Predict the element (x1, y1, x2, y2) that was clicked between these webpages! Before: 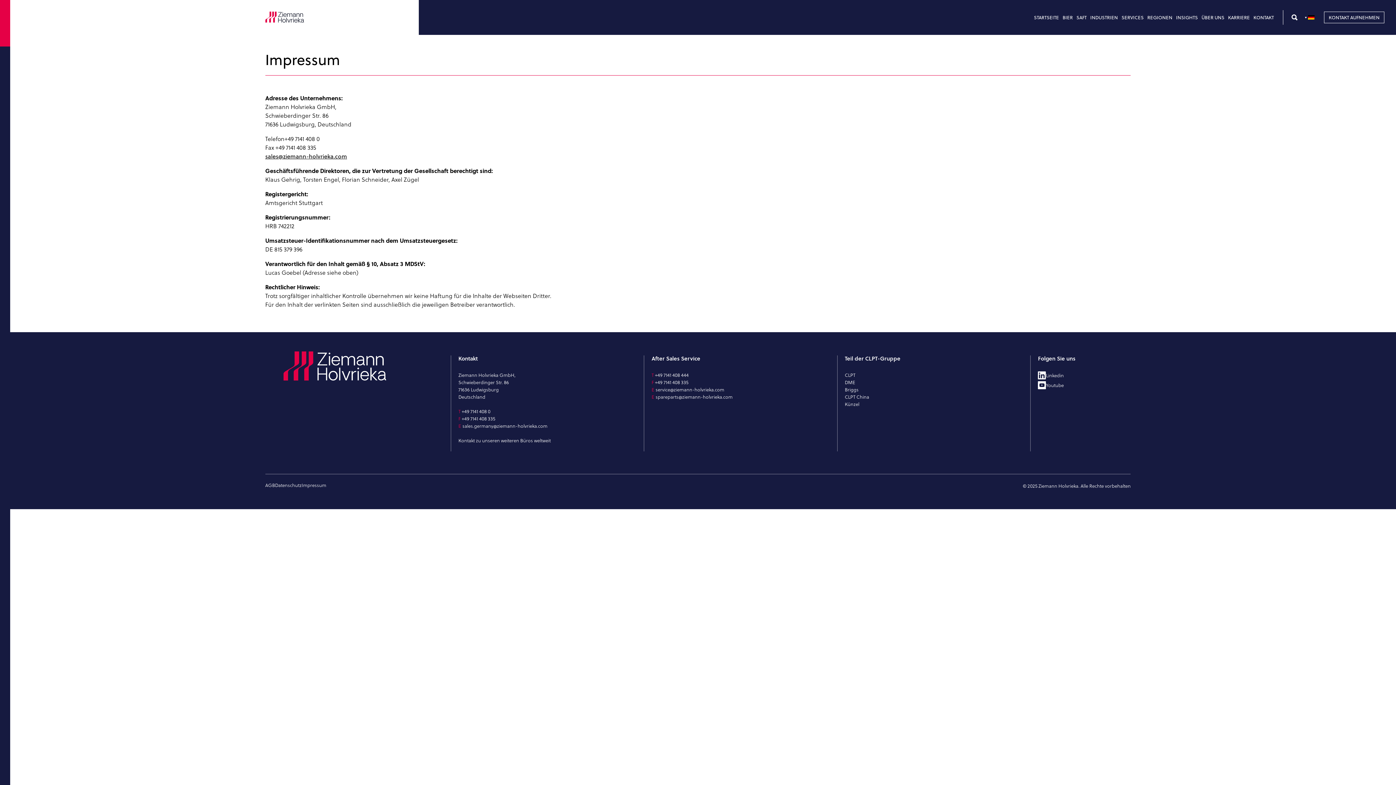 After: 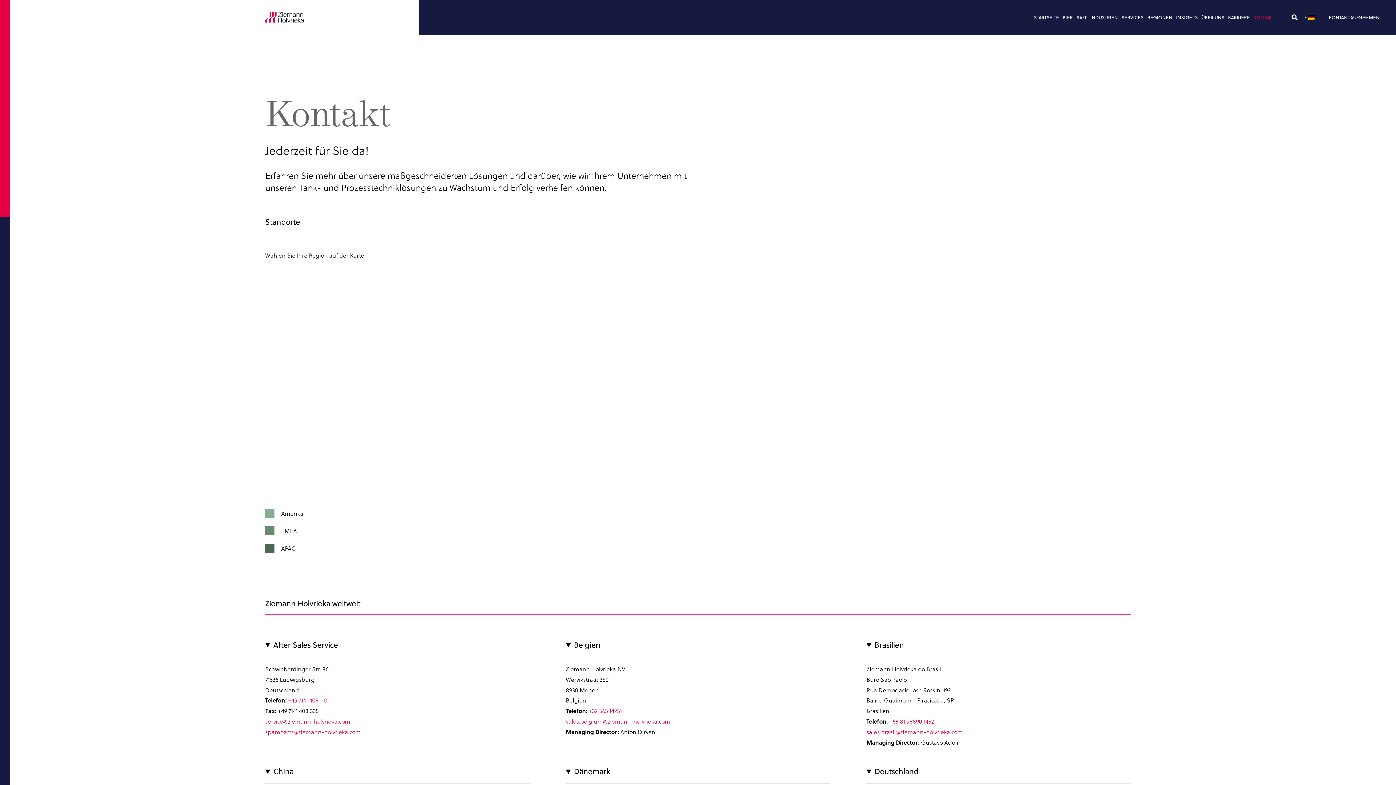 Action: bbox: (1324, 11, 1384, 23) label: KONTAKT AUFNEHMEN